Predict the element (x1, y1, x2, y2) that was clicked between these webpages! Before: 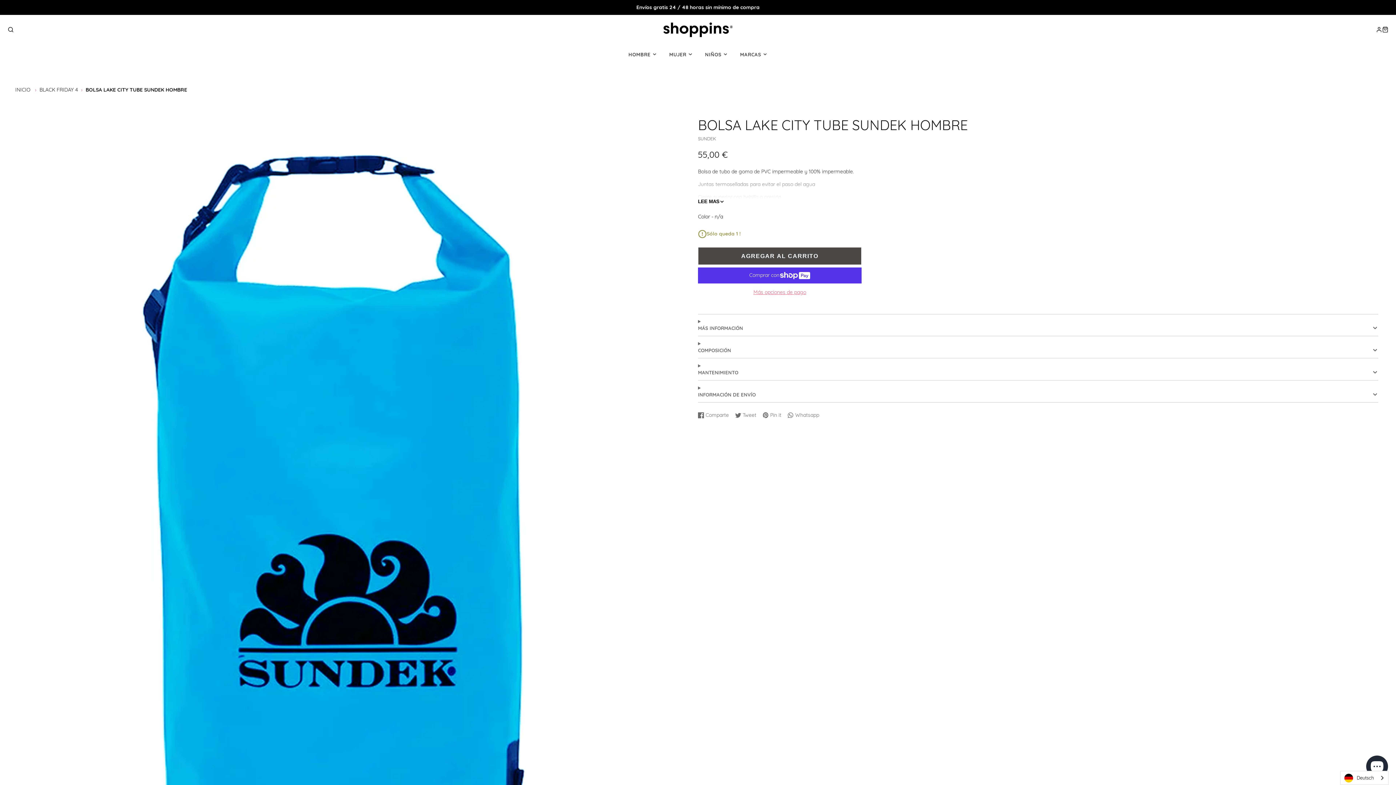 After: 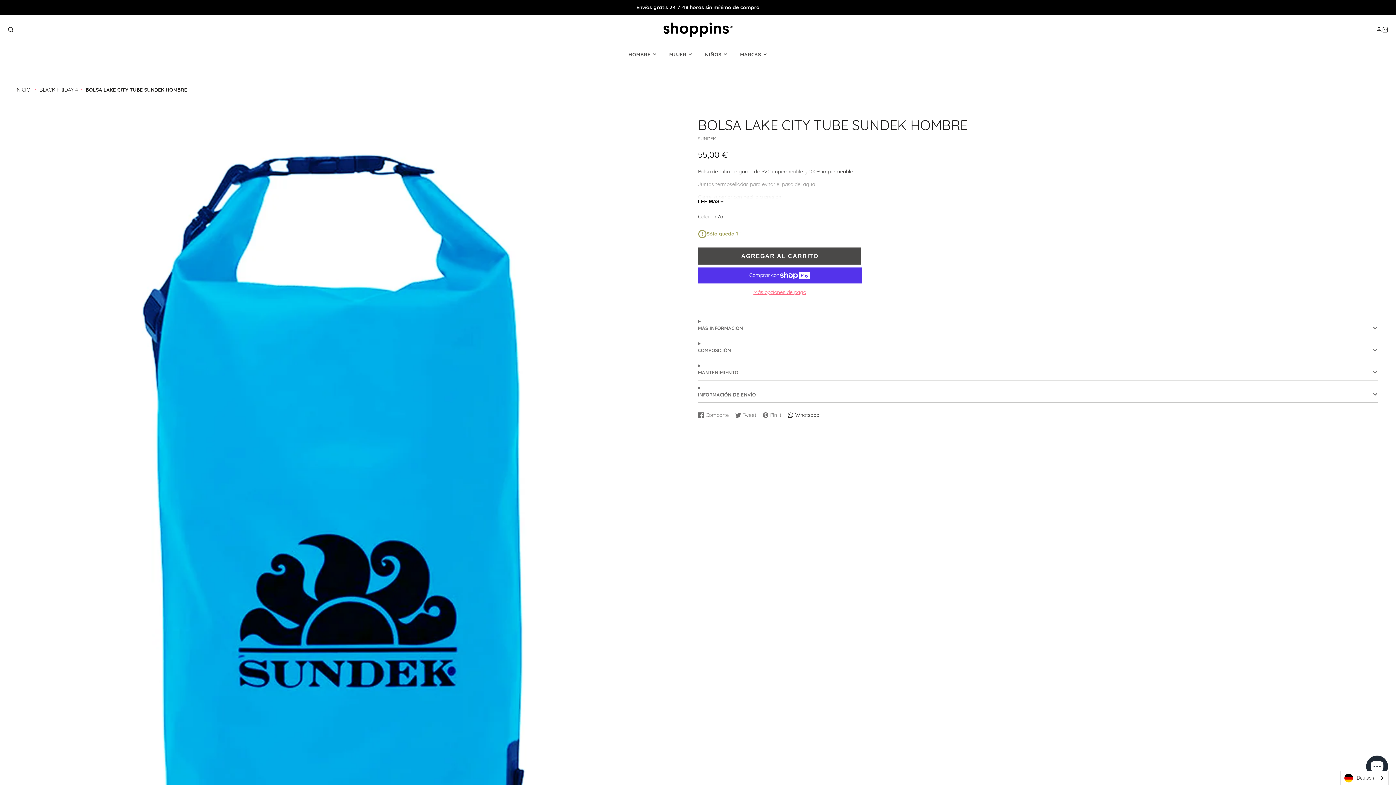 Action: bbox: (787, 411, 819, 419) label: Whatsapp
Compartir en Whatsapp
Se abre en una nueva ventana.